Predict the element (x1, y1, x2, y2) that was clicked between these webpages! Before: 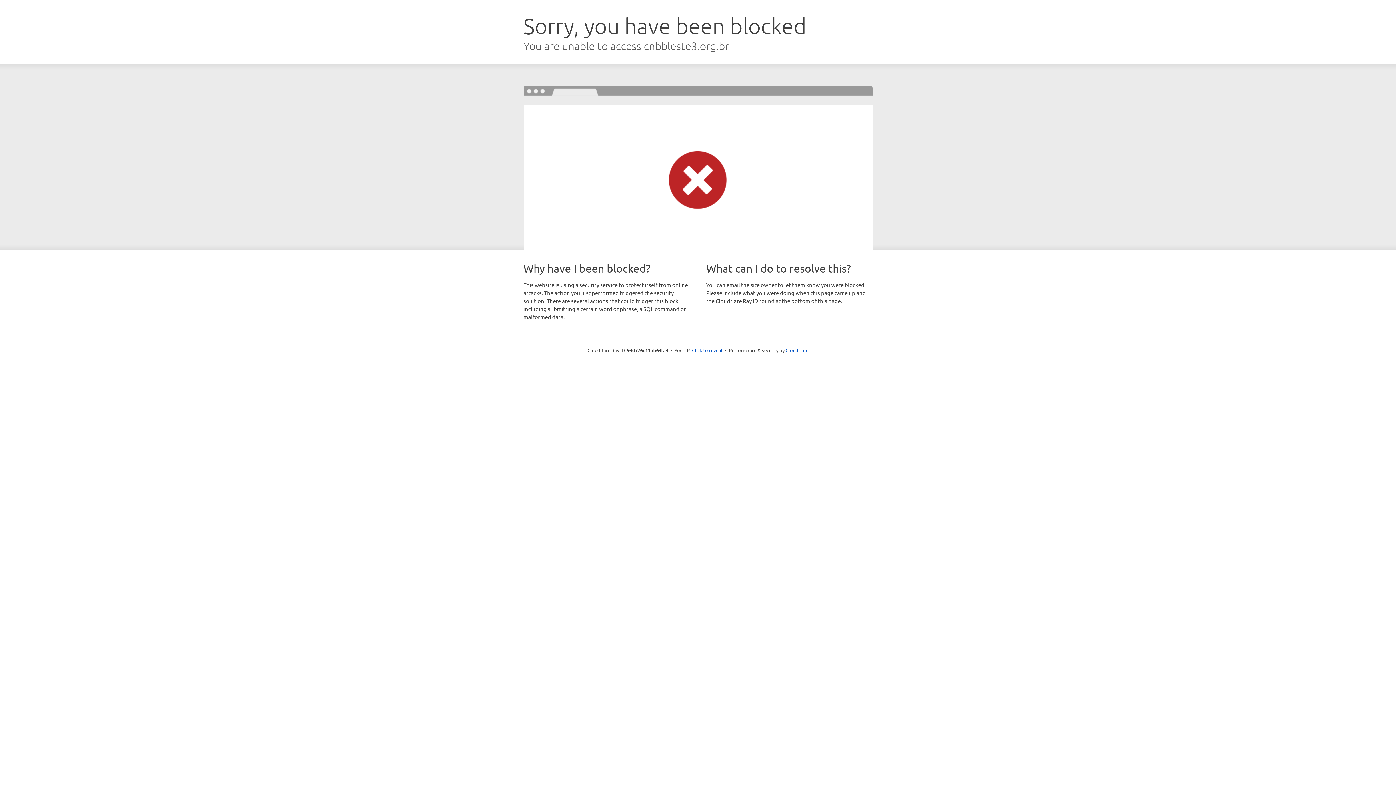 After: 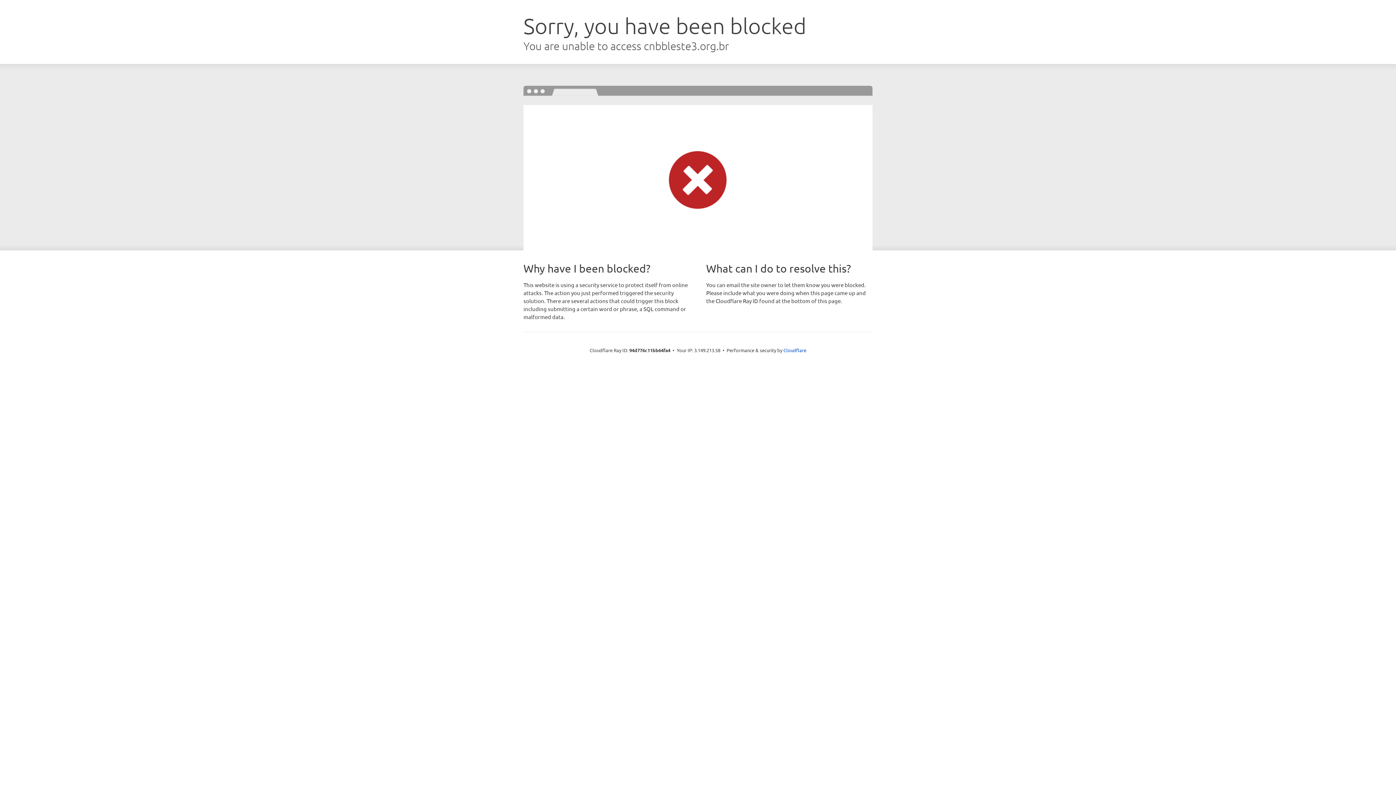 Action: label: Click to reveal bbox: (692, 346, 722, 353)